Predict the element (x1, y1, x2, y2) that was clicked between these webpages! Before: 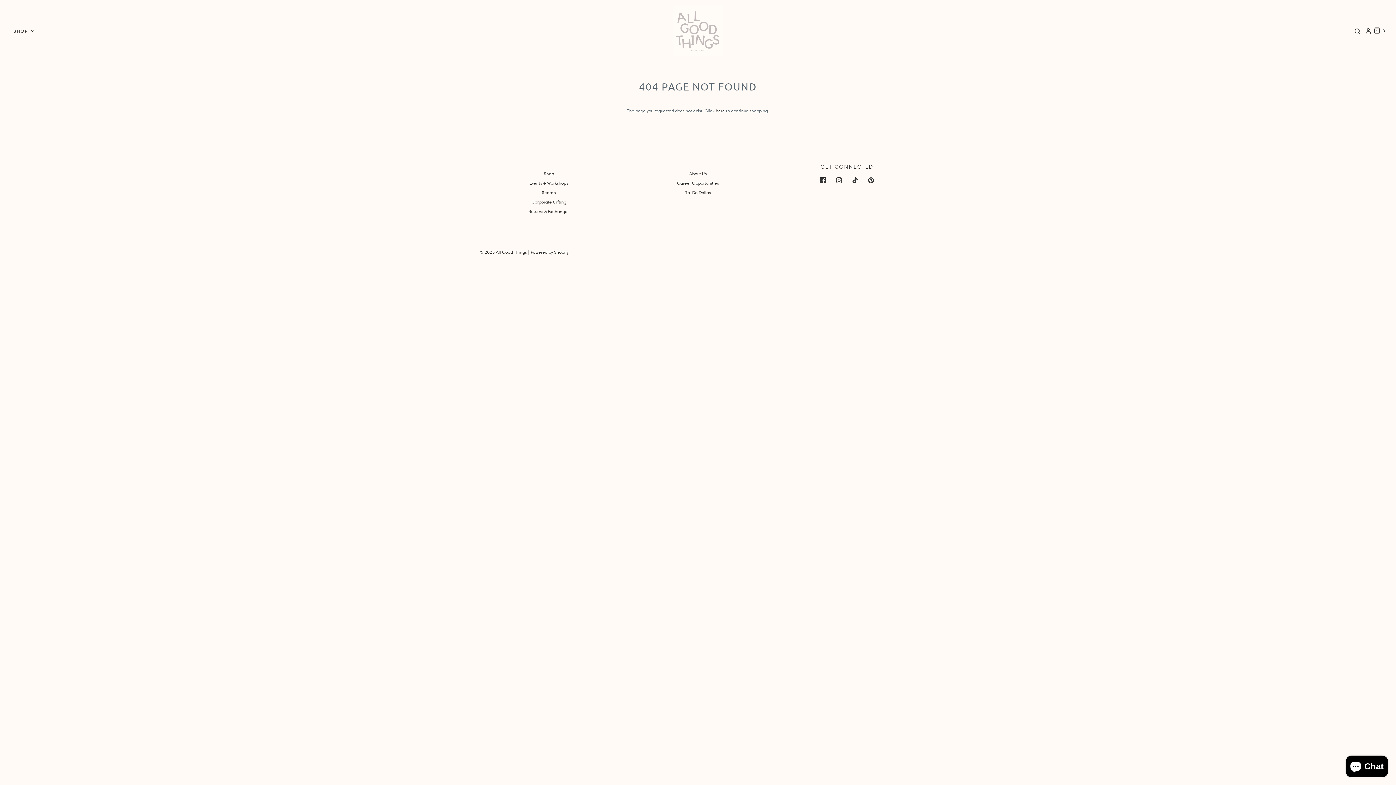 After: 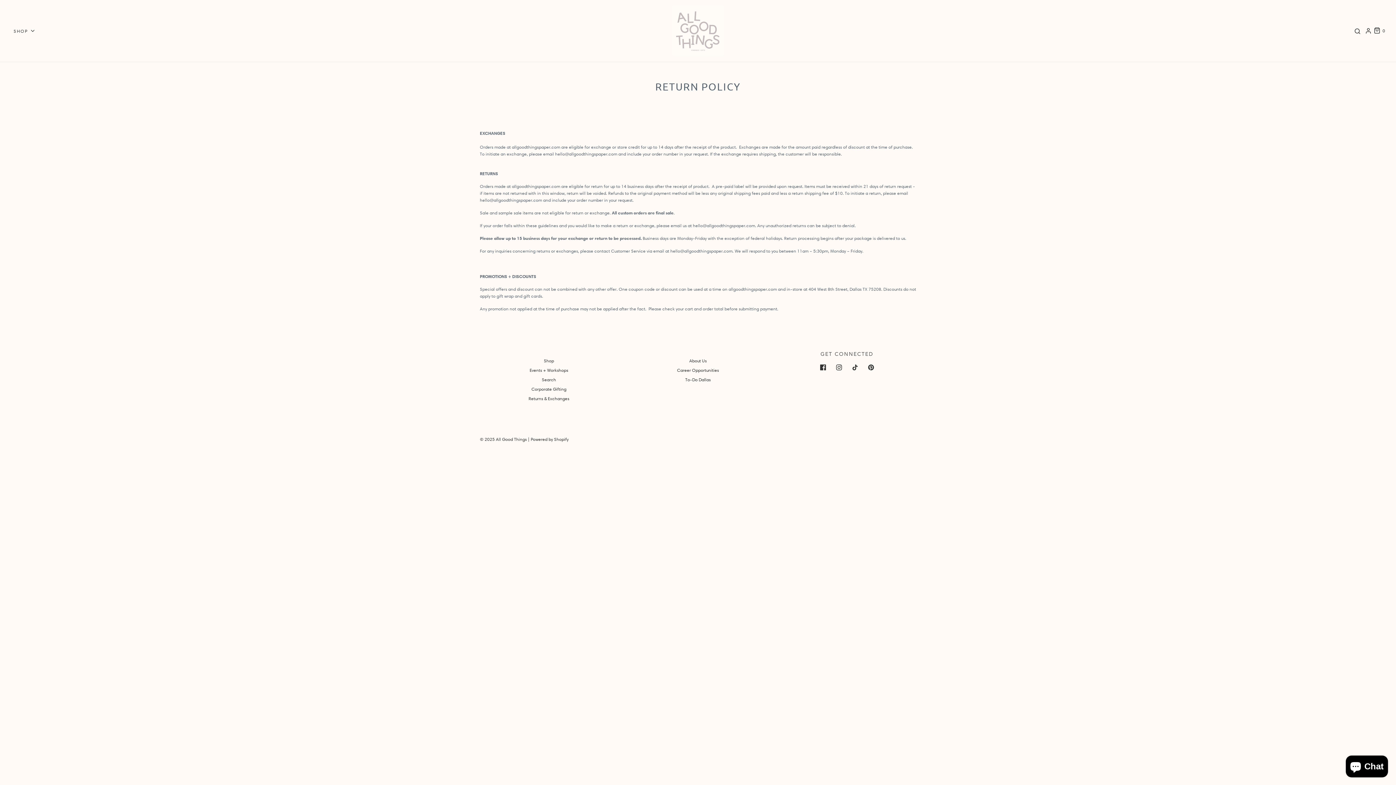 Action: bbox: (528, 208, 569, 217) label: Returns & Exchanges